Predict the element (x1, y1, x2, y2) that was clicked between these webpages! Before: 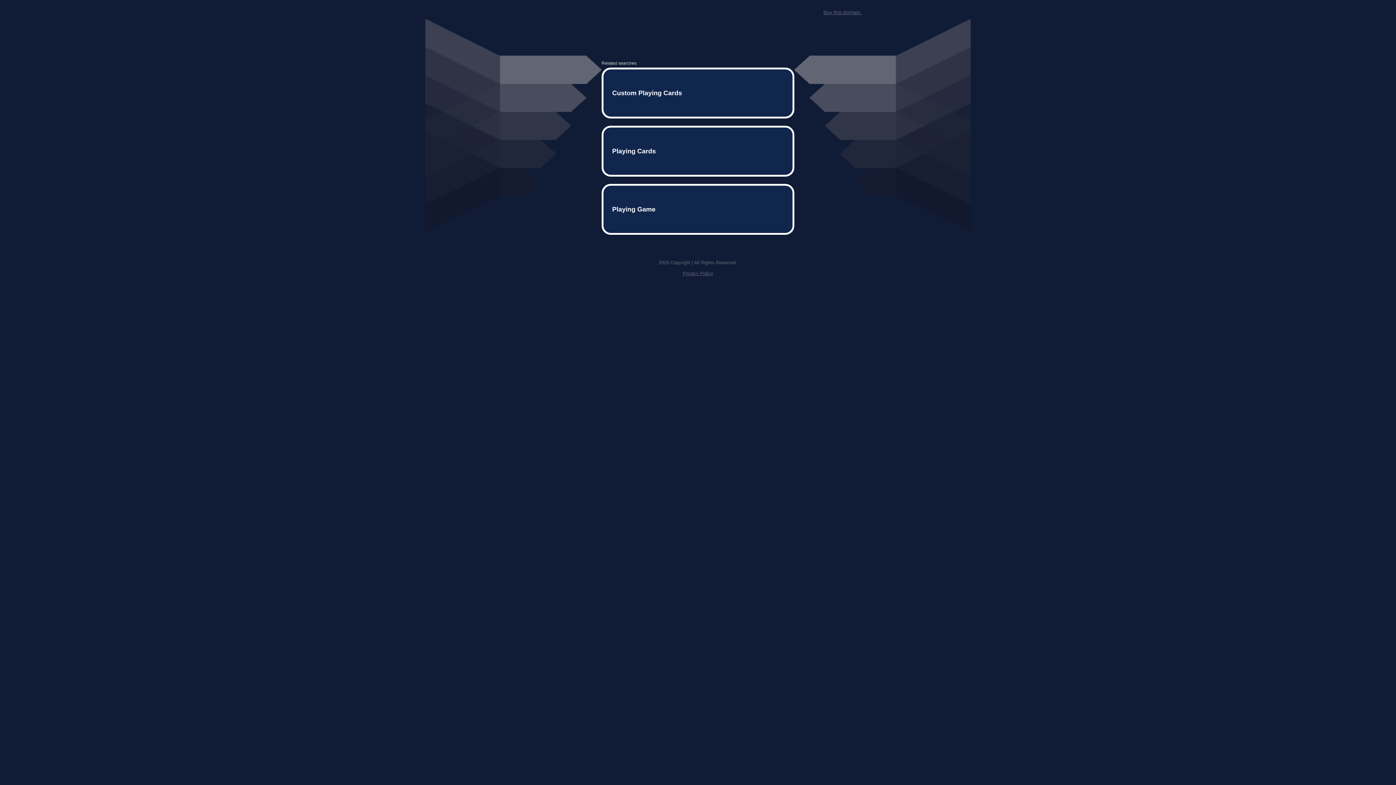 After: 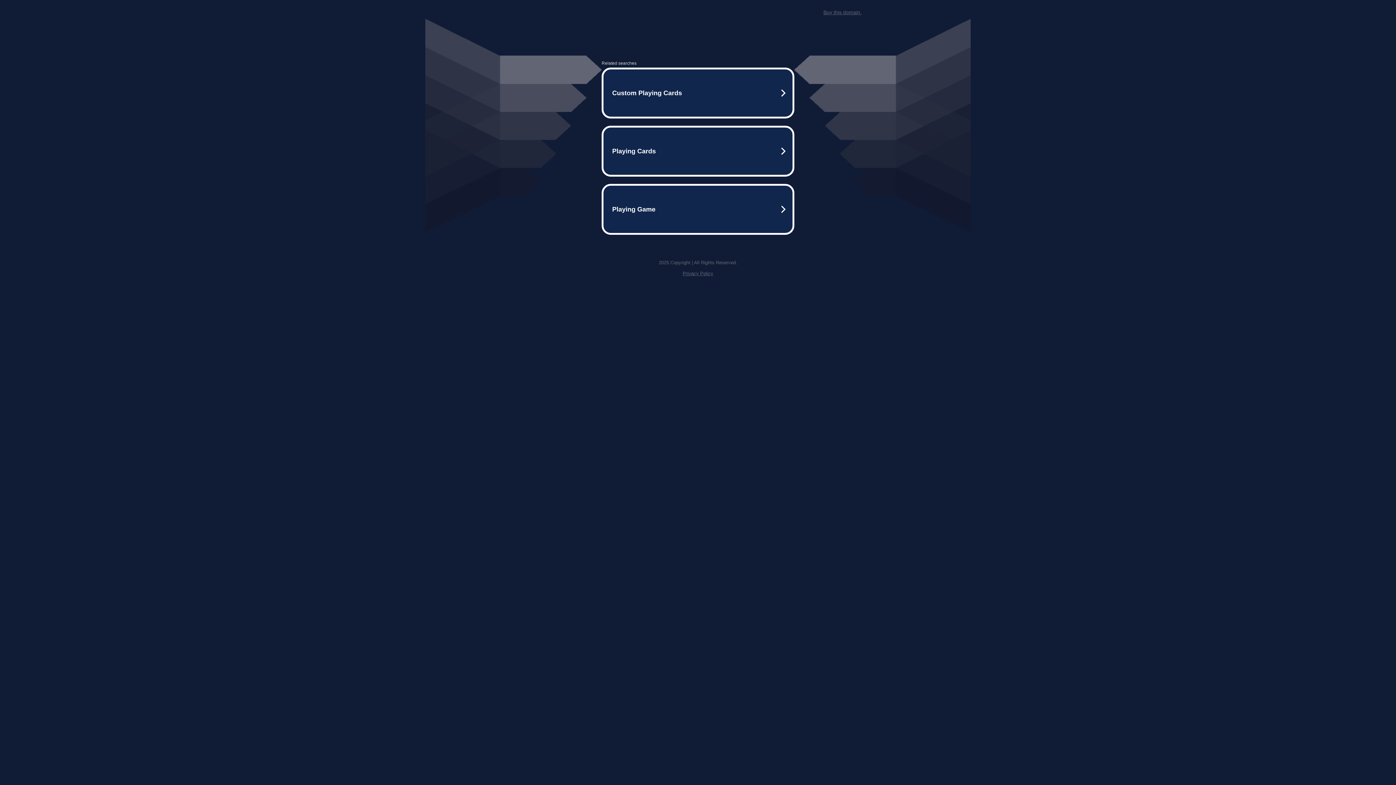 Action: label: Privacy Policy bbox: (682, 259, 713, 264)